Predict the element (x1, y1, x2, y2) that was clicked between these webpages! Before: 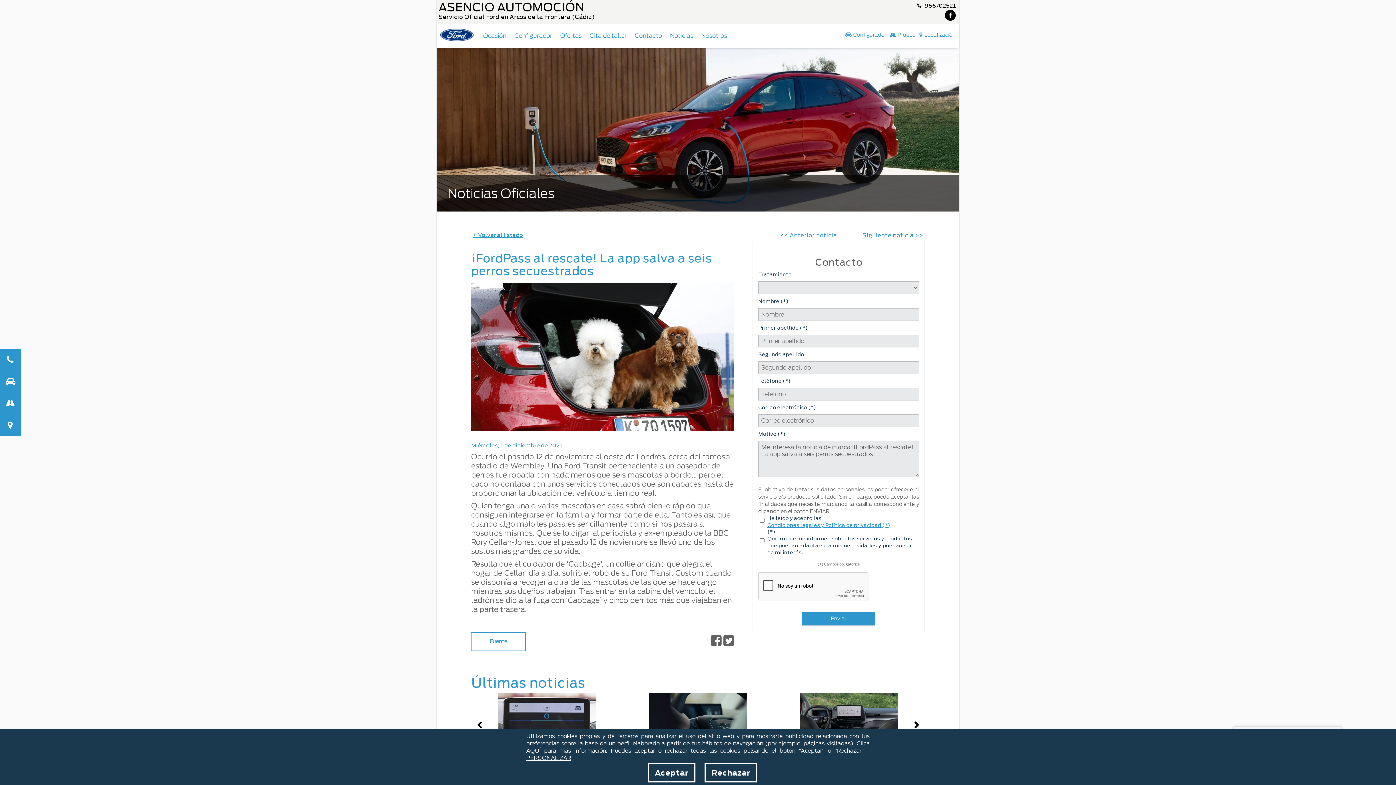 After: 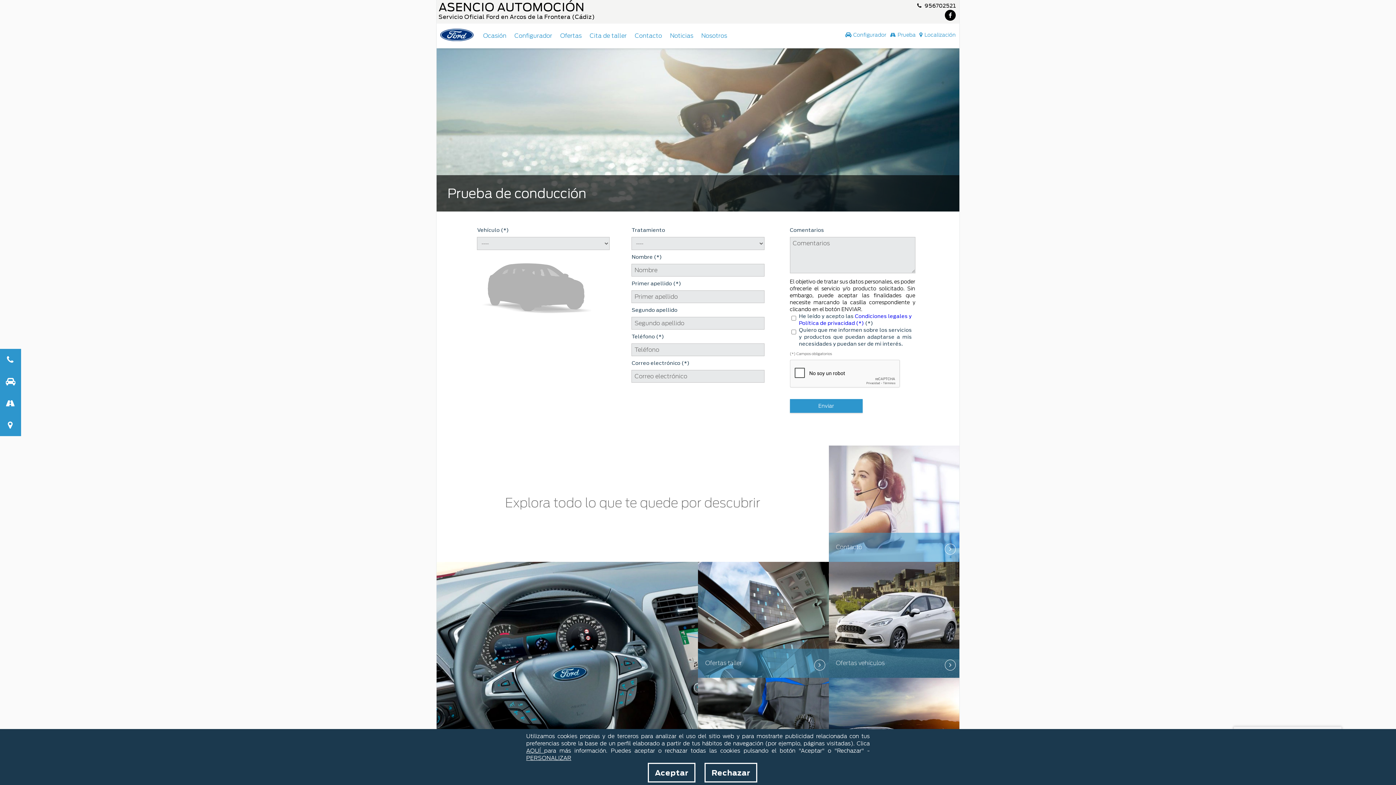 Action: bbox: (890, 32, 916, 37) label: Prueba